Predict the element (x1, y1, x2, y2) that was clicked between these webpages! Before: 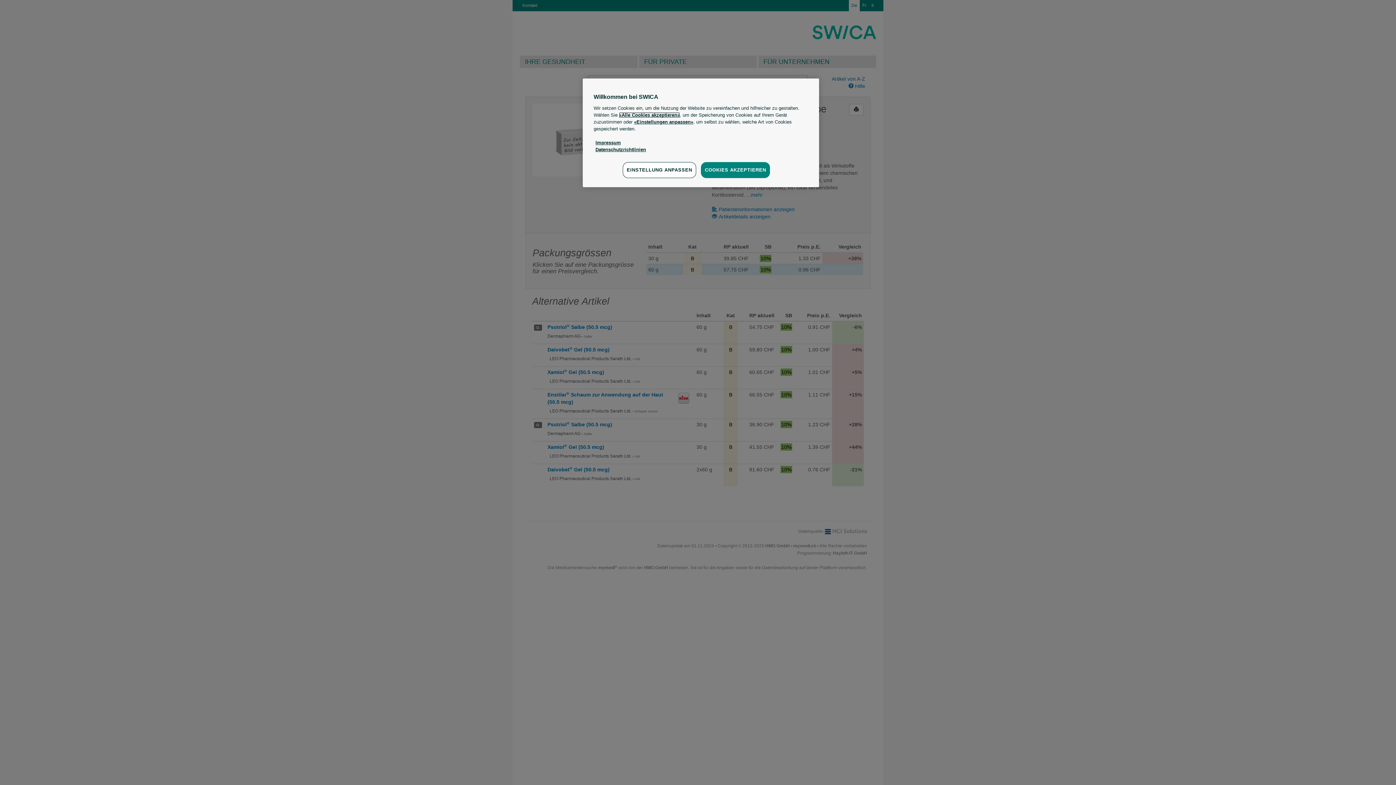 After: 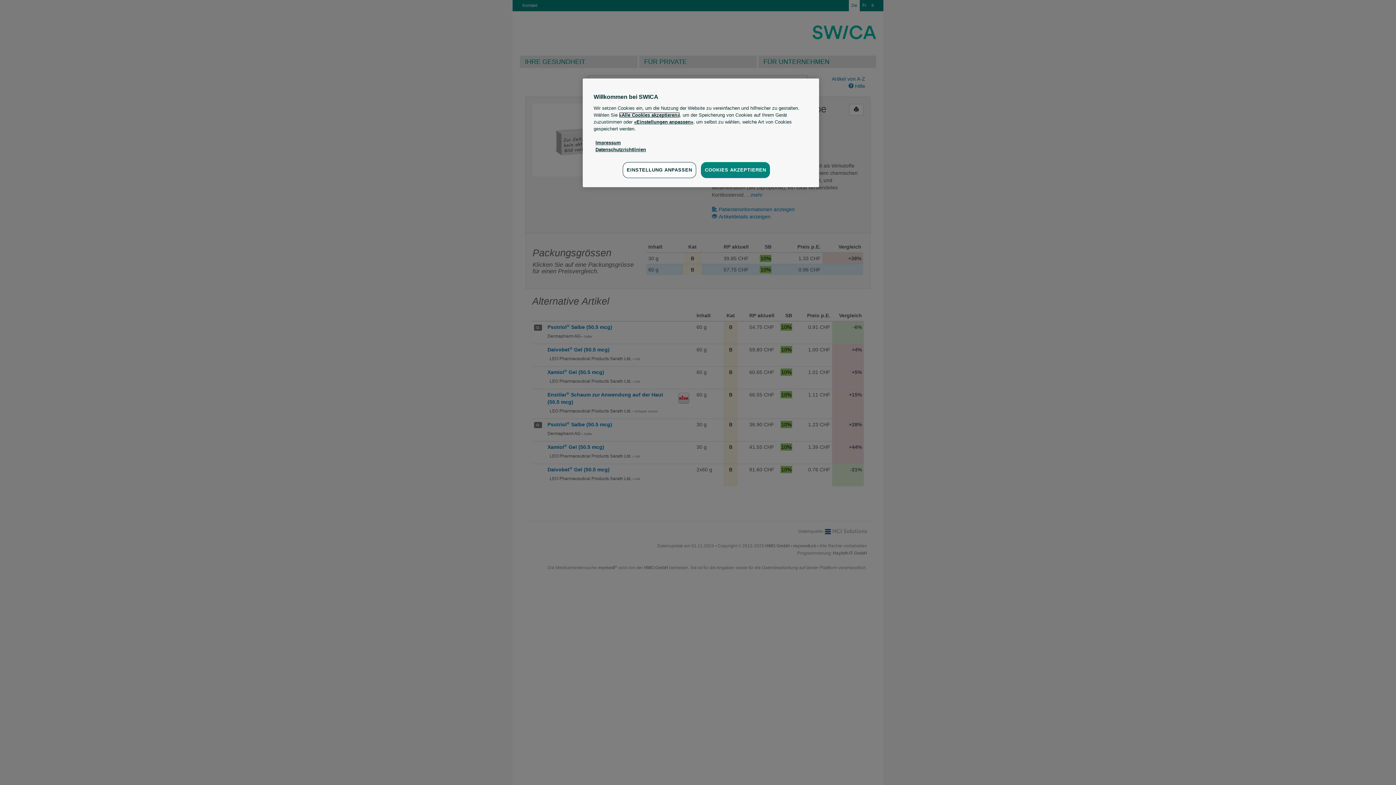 Action: bbox: (619, 112, 680, 117) label: «Alle Cookies akzeptieren»